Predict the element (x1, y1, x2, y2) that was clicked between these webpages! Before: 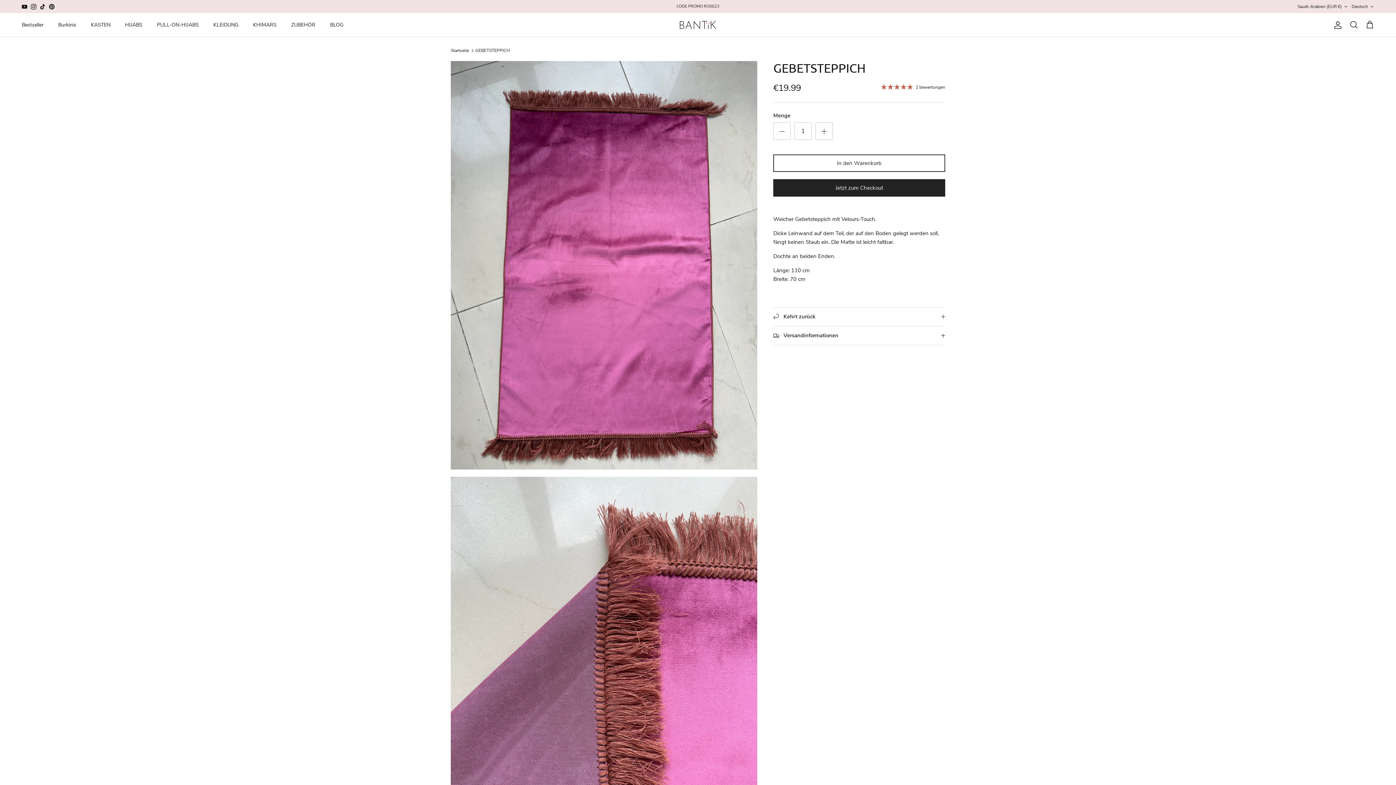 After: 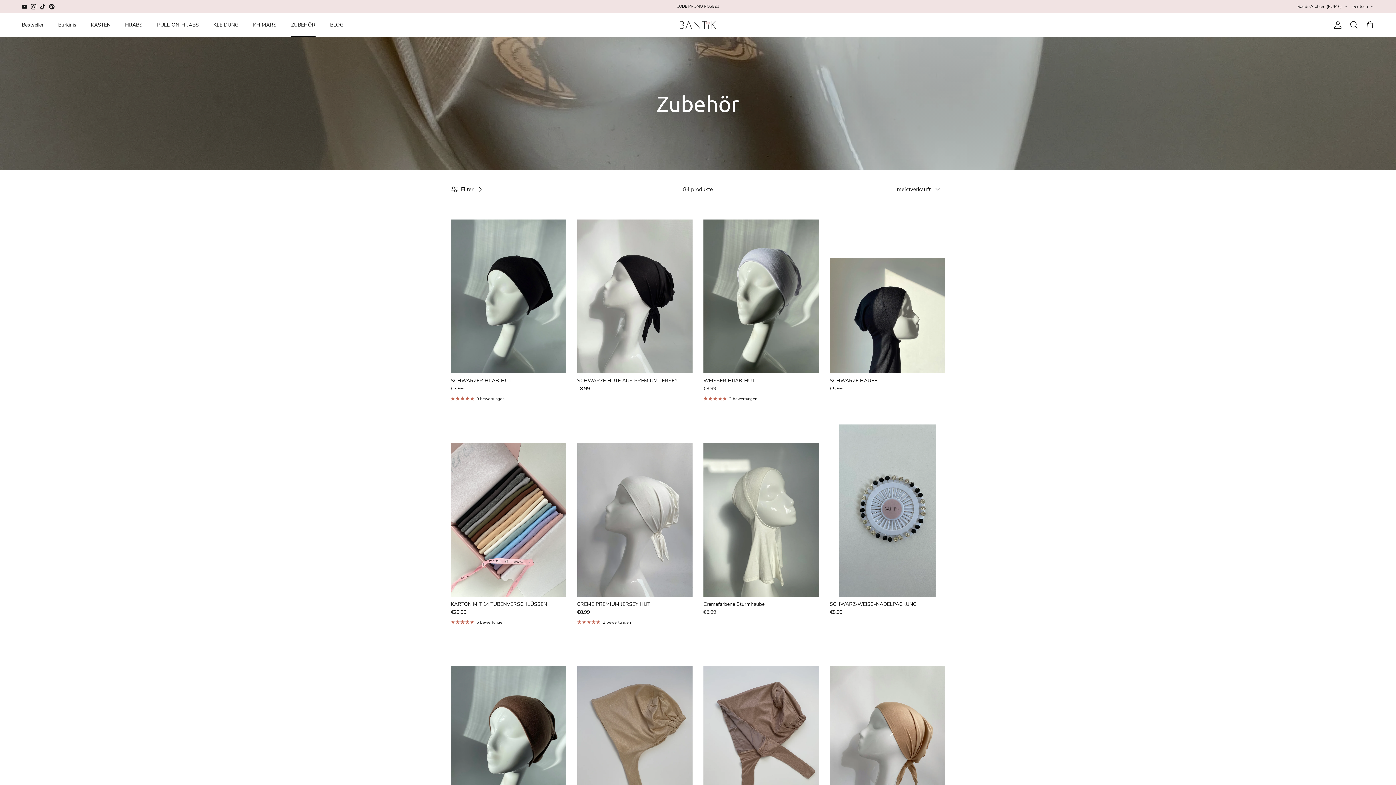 Action: bbox: (284, 13, 322, 36) label: ZUBEHÖR